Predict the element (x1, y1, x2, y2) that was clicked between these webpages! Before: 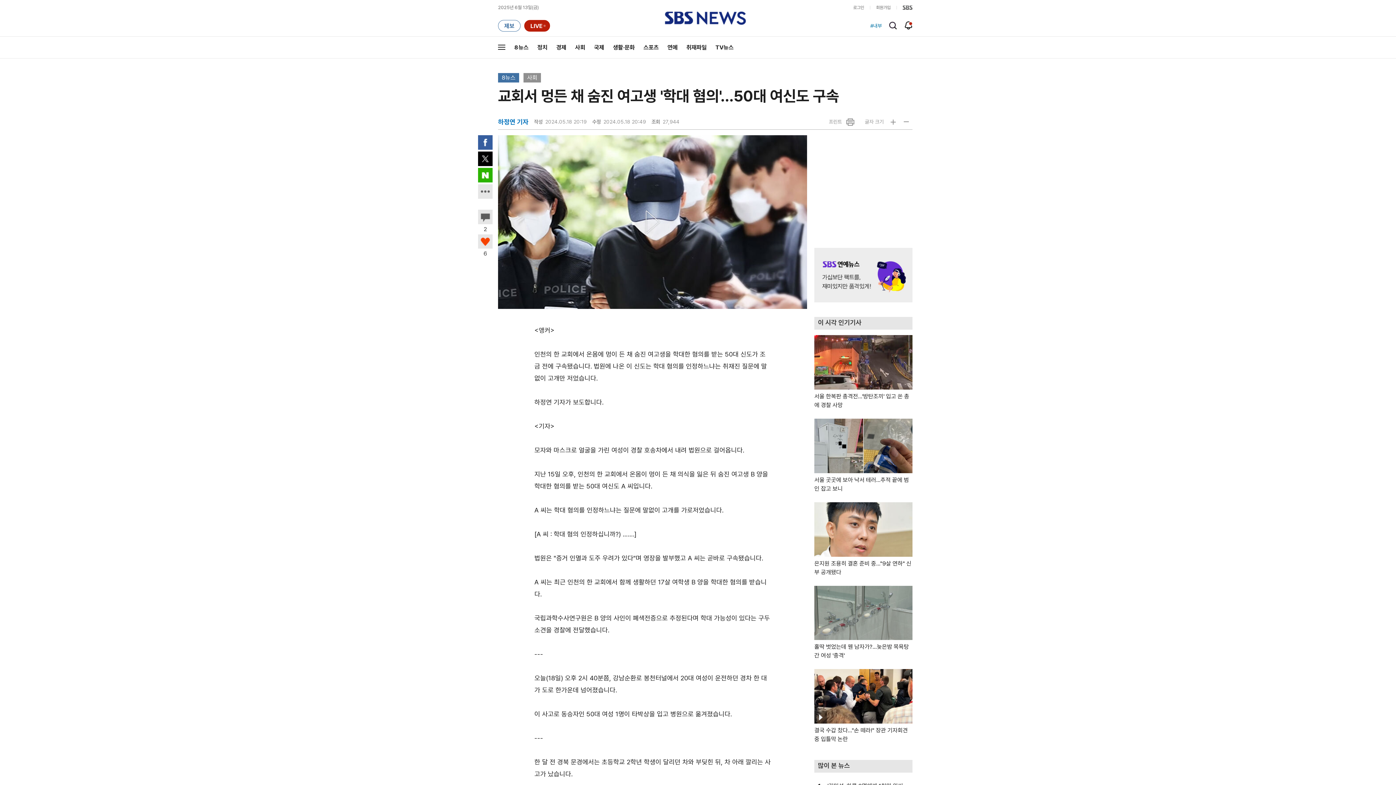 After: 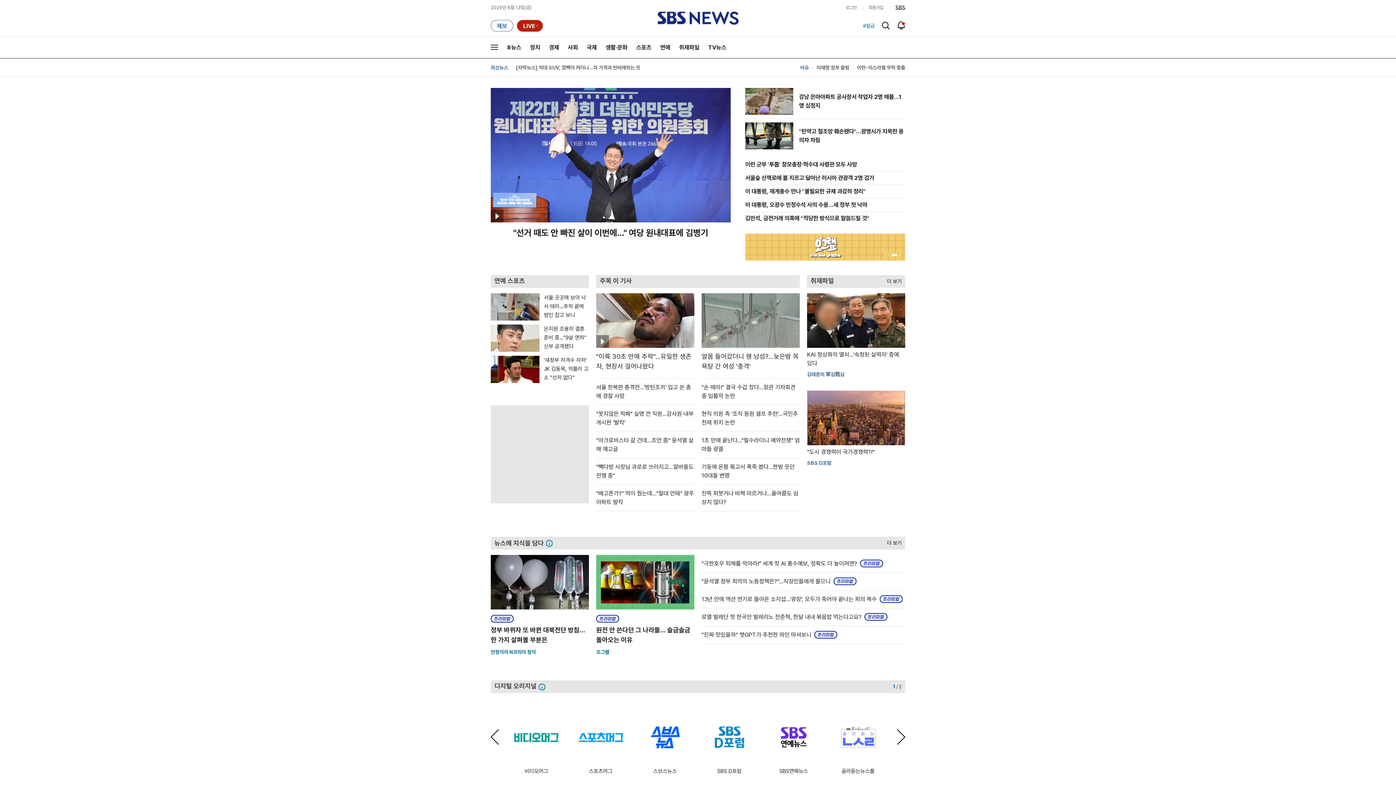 Action: bbox: (664, 0, 746, 36) label: SBS뉴스